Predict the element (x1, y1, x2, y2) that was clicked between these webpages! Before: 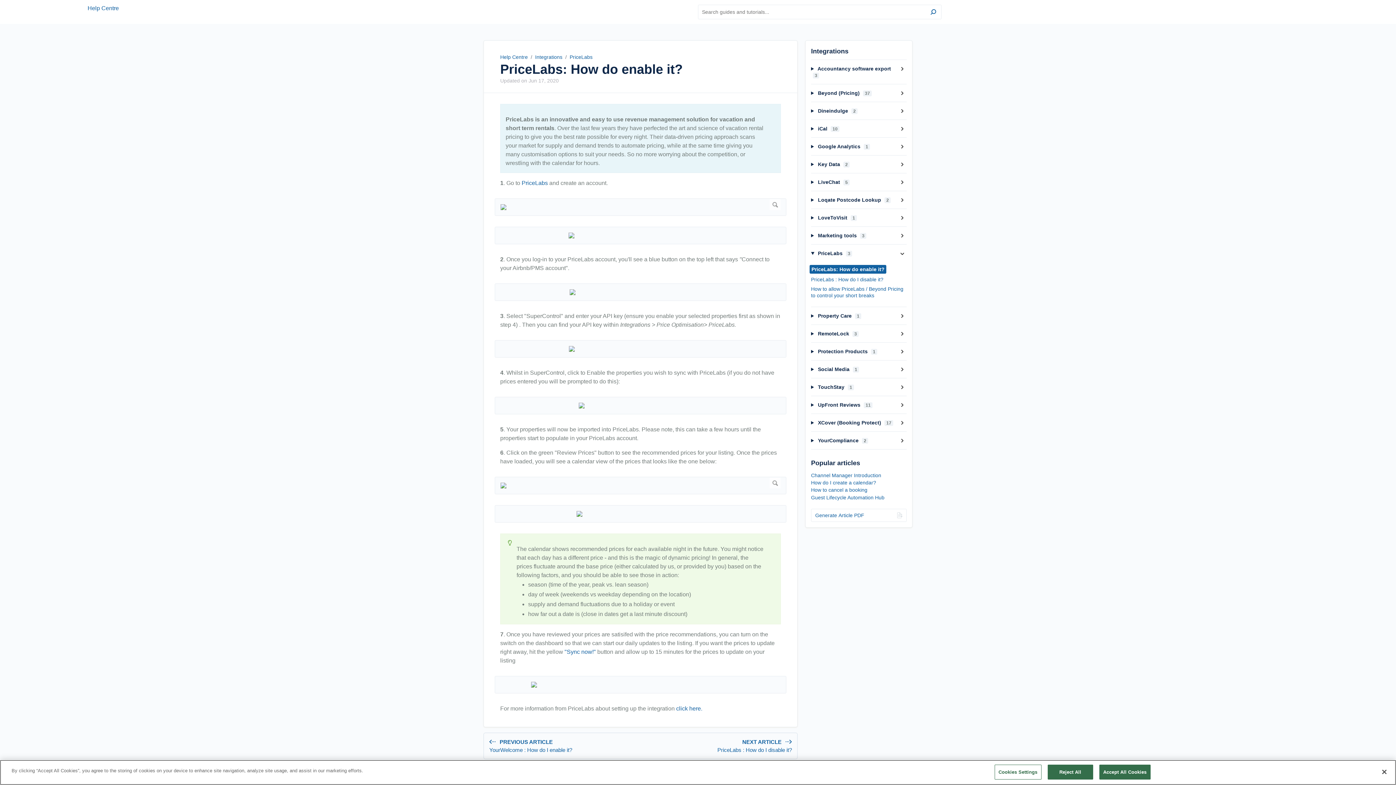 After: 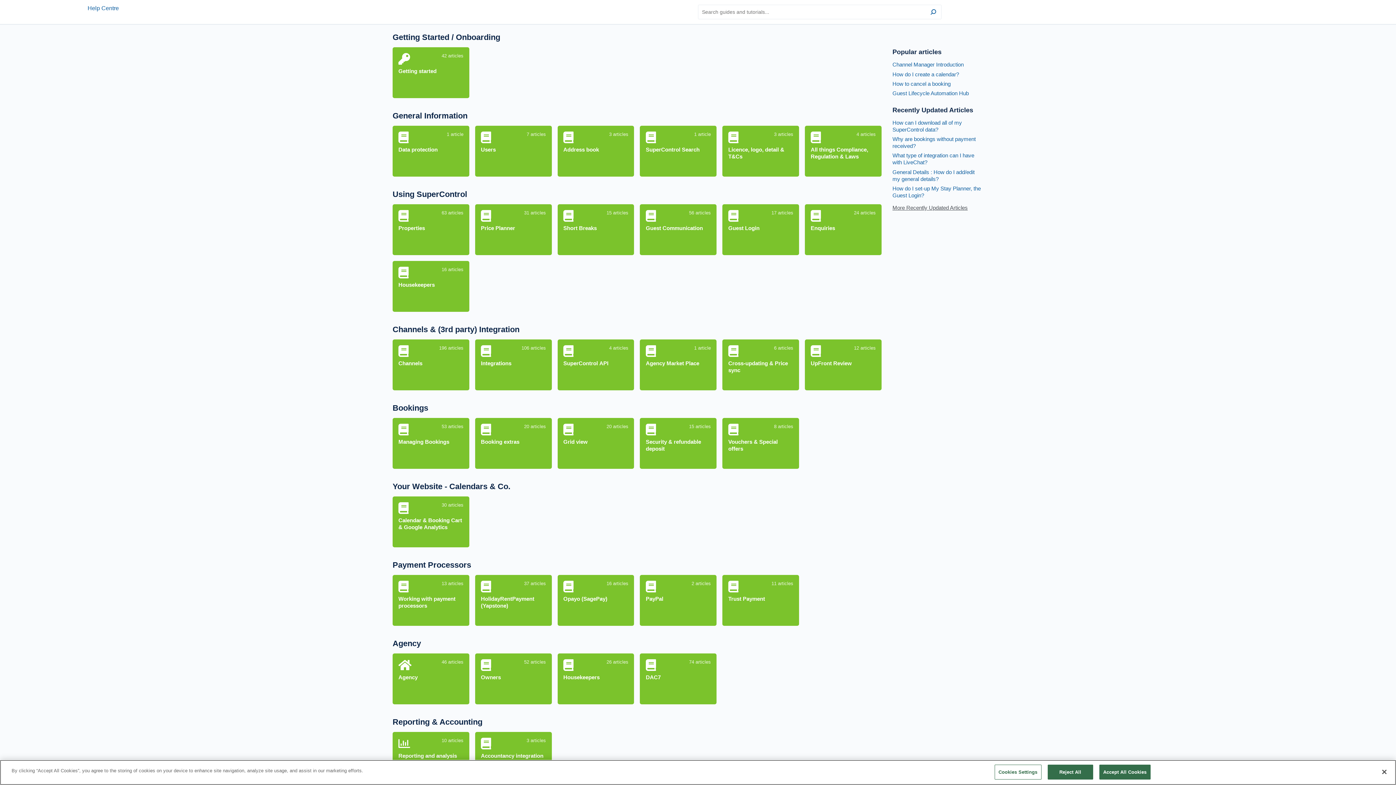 Action: label: Help Centre bbox: (500, 54, 528, 60)